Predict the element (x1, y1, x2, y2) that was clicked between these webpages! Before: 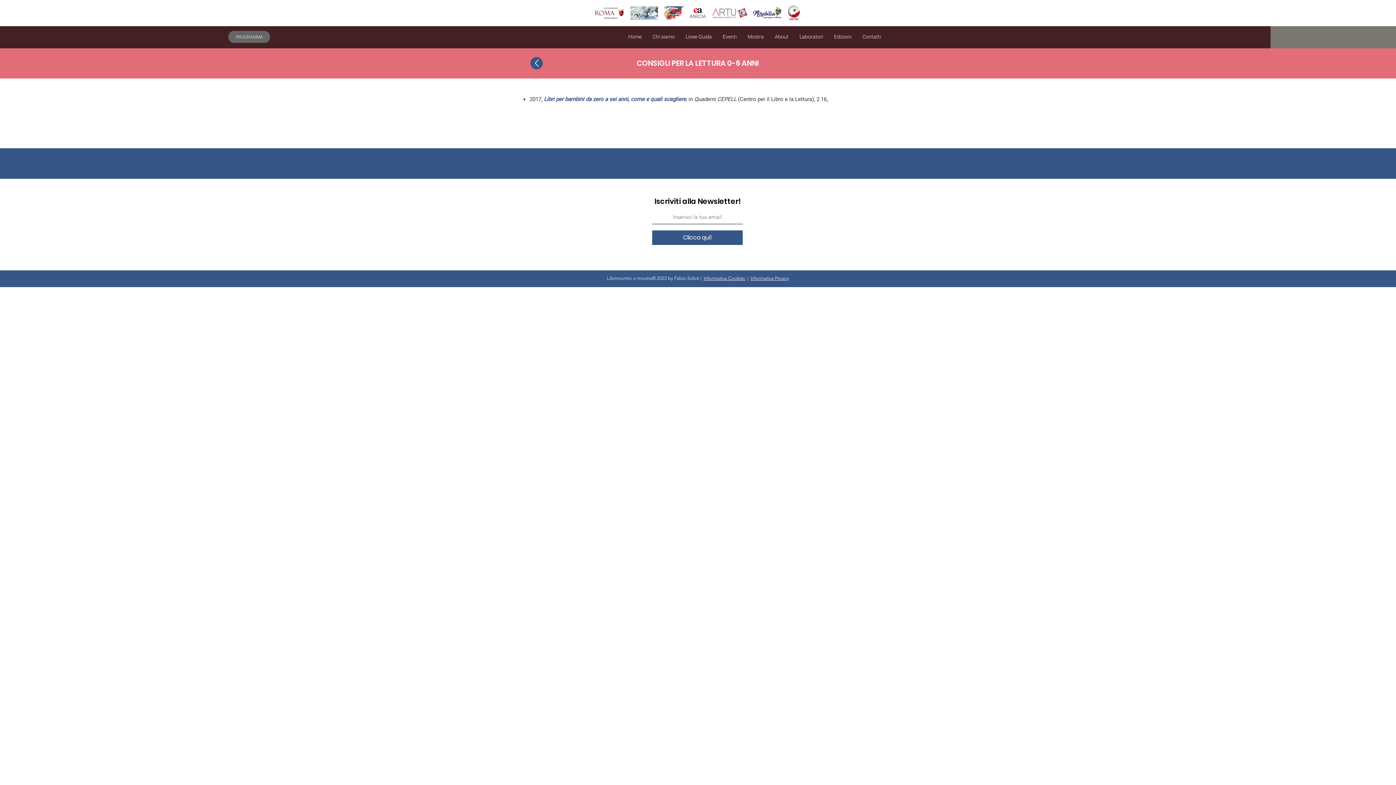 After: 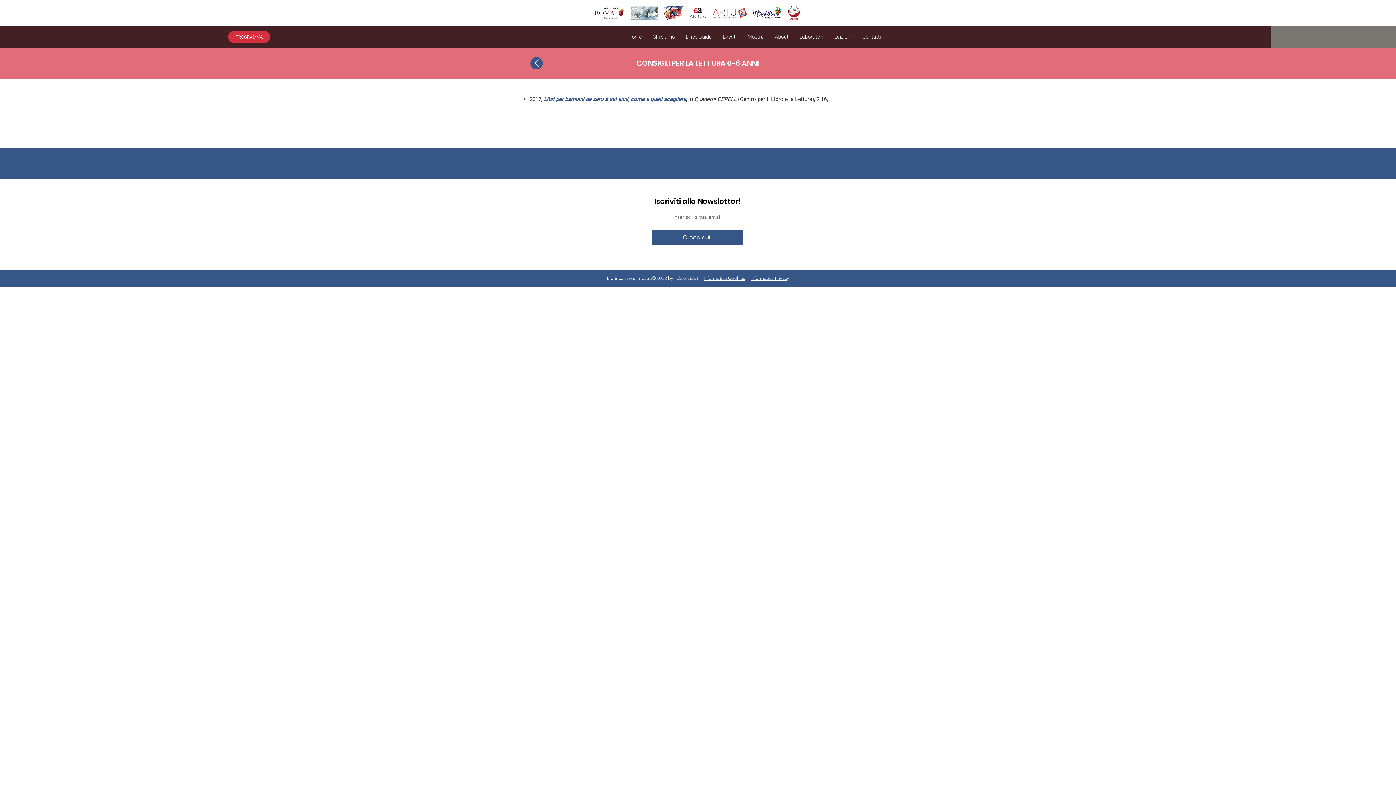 Action: label: PROGRAMMA bbox: (228, 30, 270, 42)